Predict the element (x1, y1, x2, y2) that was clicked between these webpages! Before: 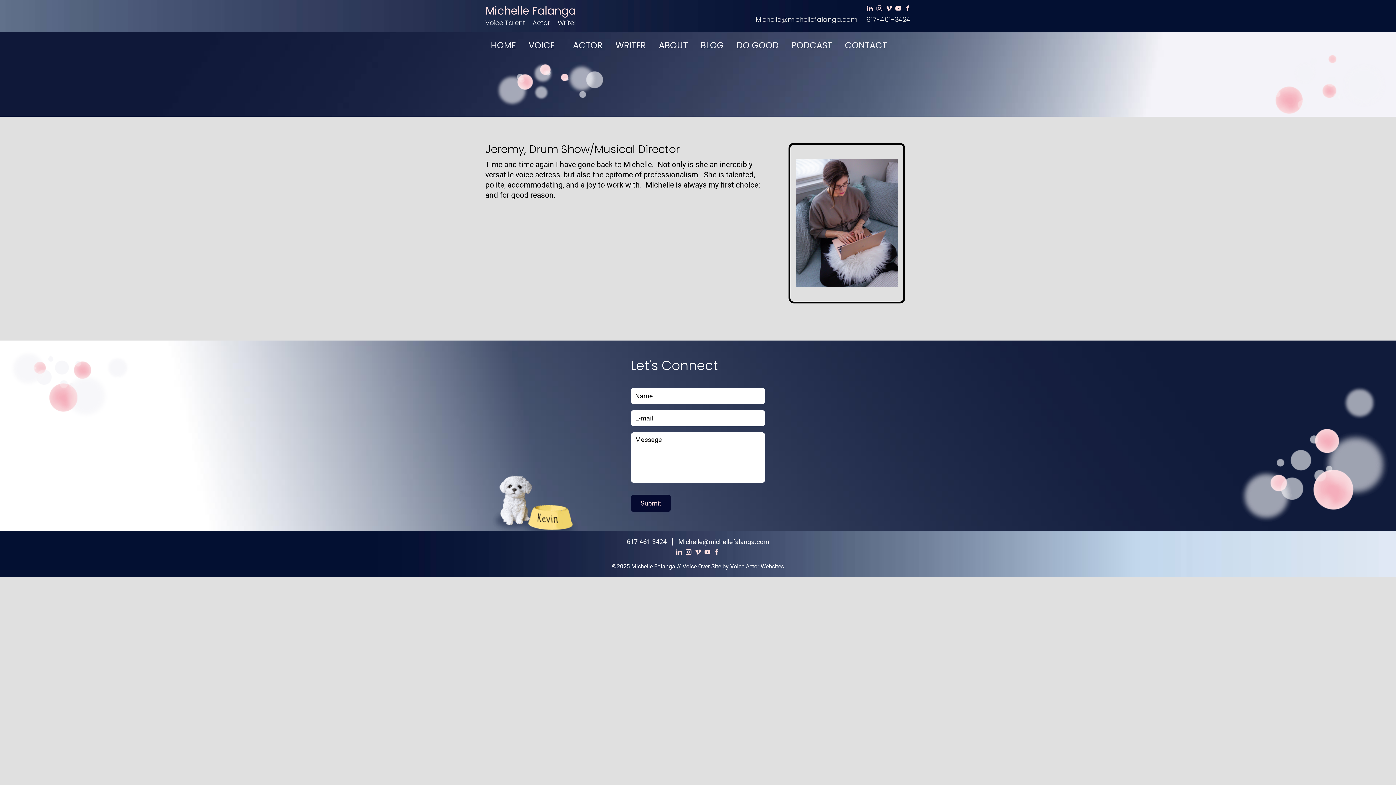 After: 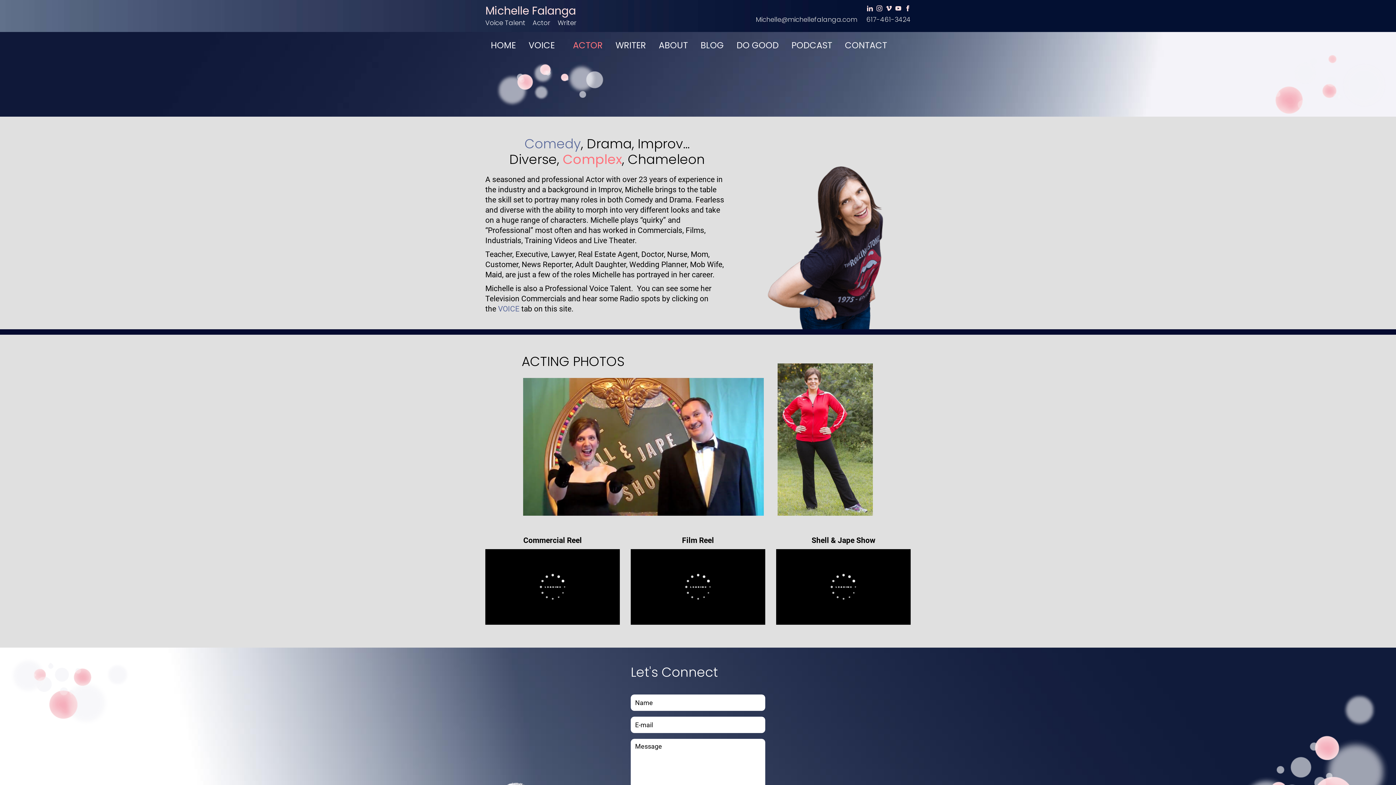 Action: bbox: (573, 41, 602, 49) label: ACTOR